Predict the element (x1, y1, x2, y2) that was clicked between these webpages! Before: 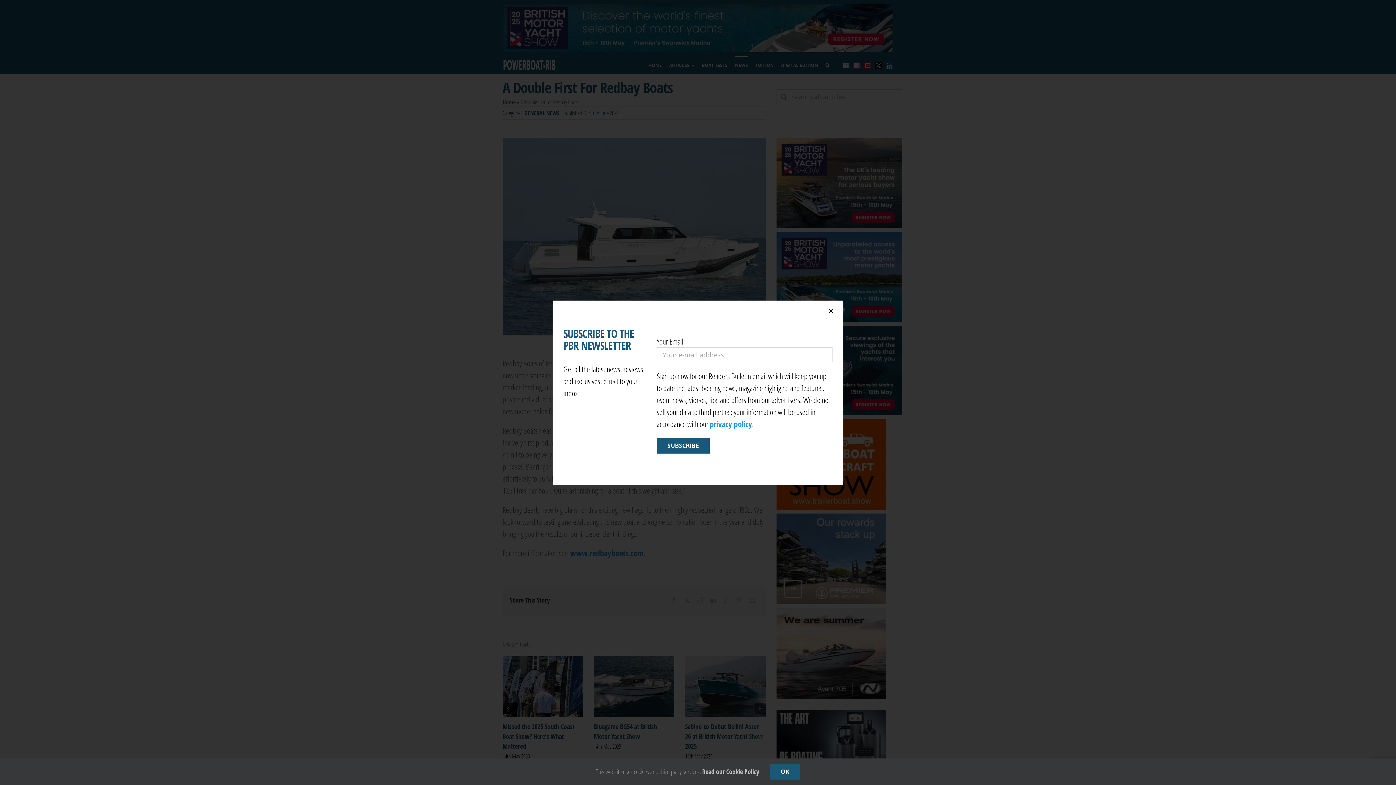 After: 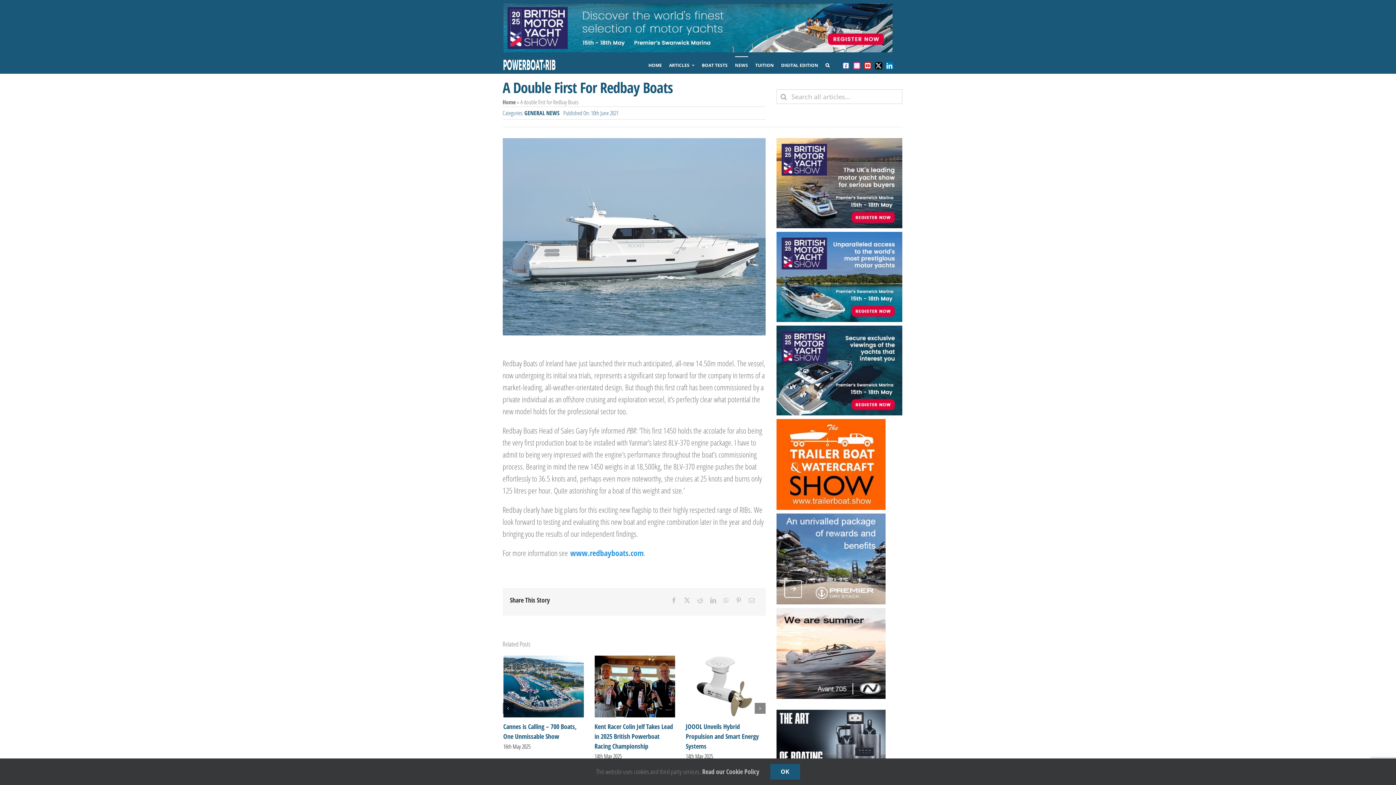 Action: label: Close bbox: (826, 307, 836, 314)